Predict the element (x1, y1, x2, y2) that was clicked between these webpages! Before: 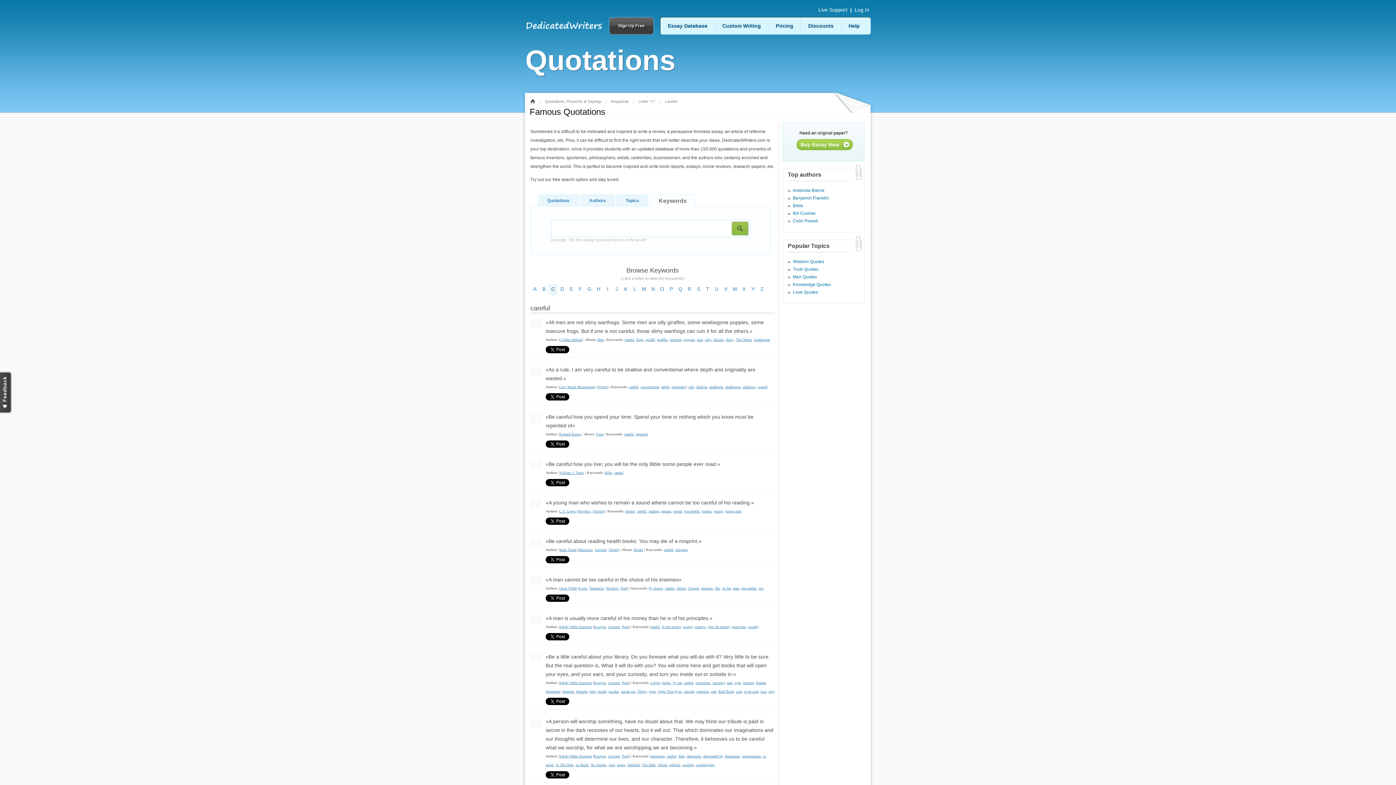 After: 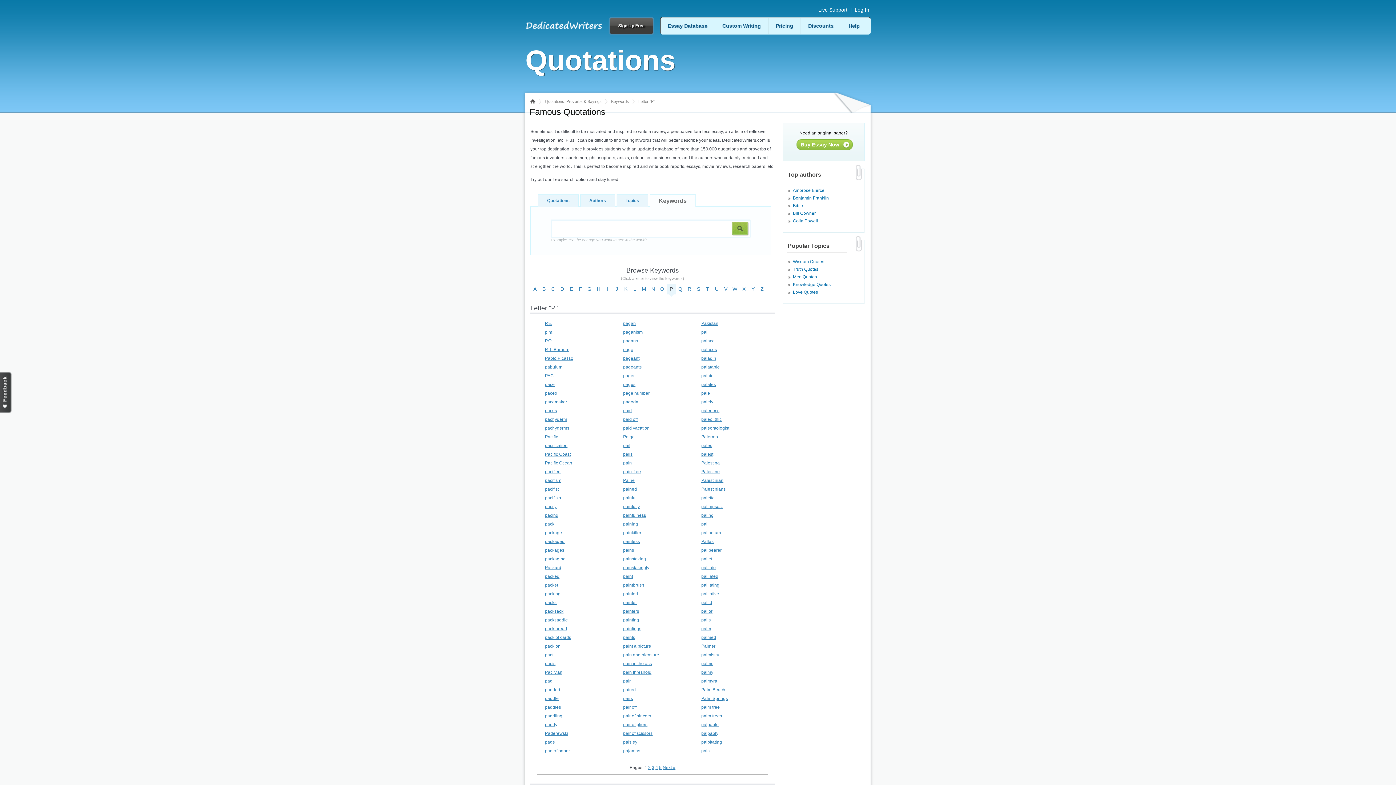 Action: label: P bbox: (666, 284, 676, 296)